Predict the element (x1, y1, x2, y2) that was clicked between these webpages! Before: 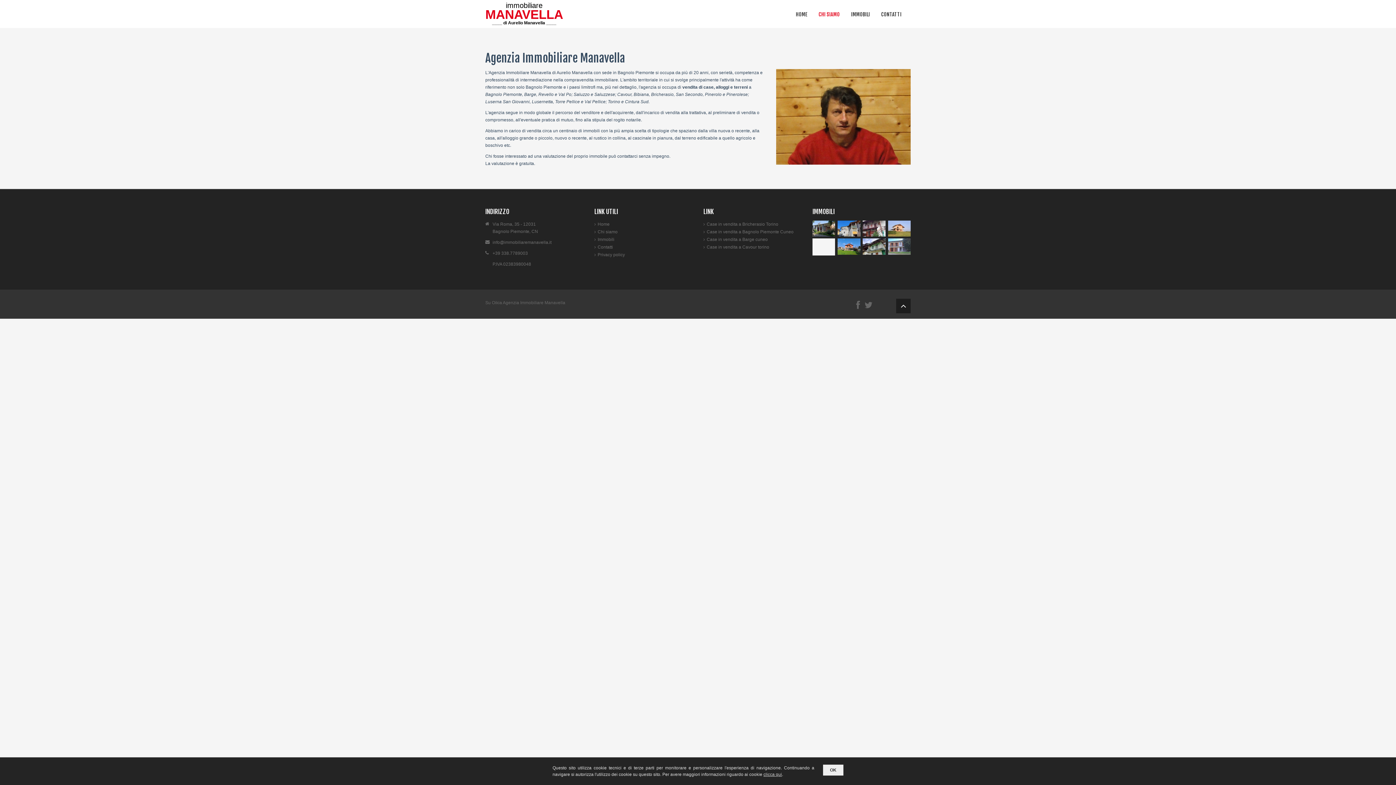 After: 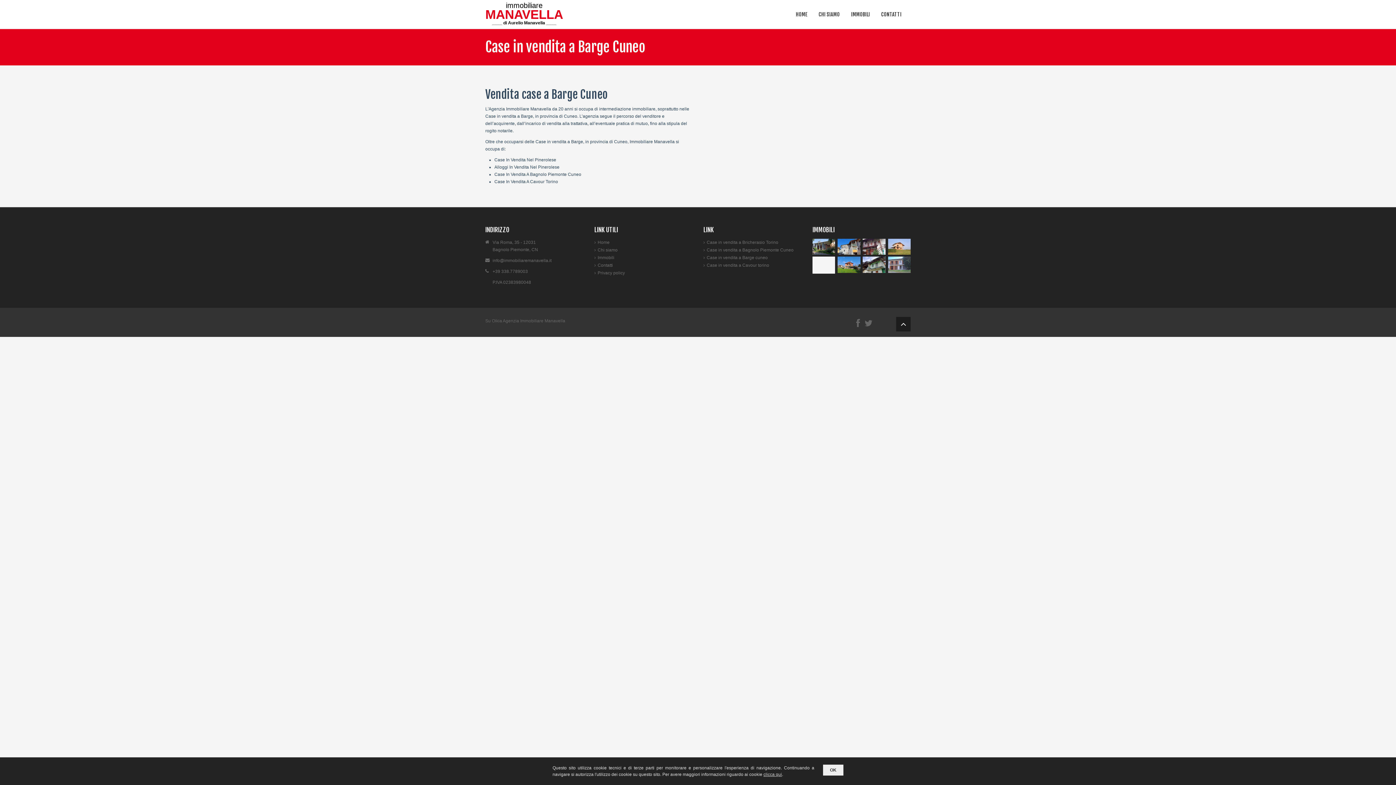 Action: bbox: (706, 237, 768, 242) label: Case in vendita a Barge cuneo